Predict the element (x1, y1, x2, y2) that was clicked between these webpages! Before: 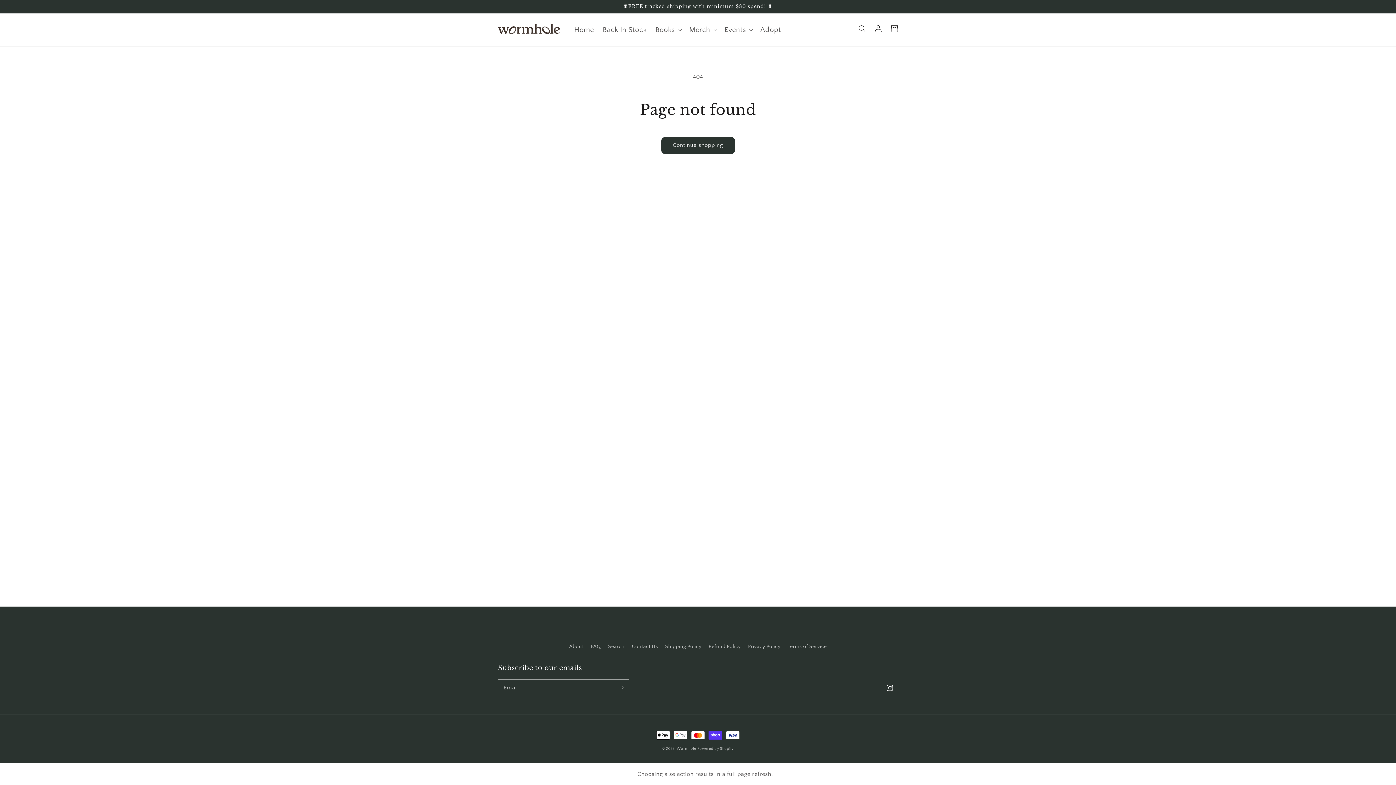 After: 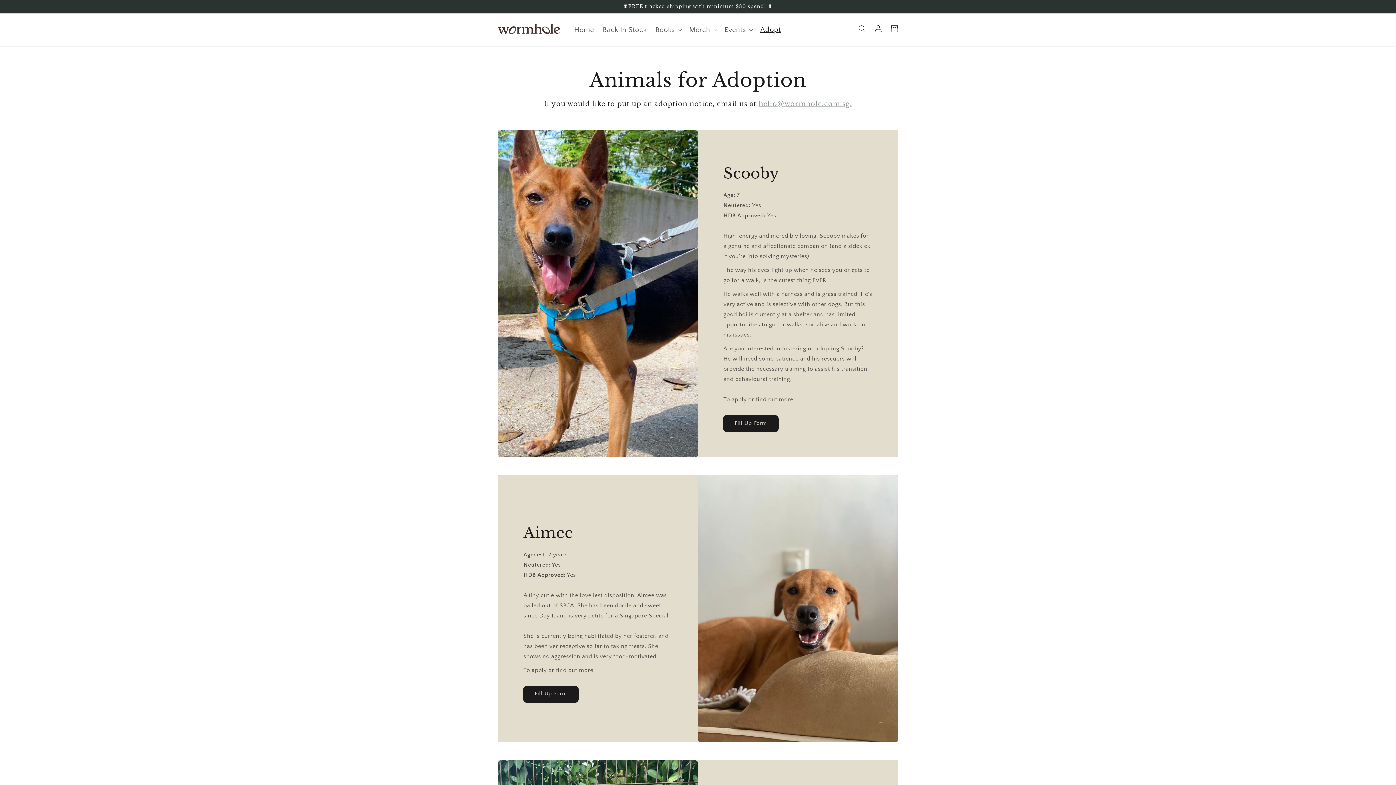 Action: label: Adopt bbox: (756, 20, 785, 38)